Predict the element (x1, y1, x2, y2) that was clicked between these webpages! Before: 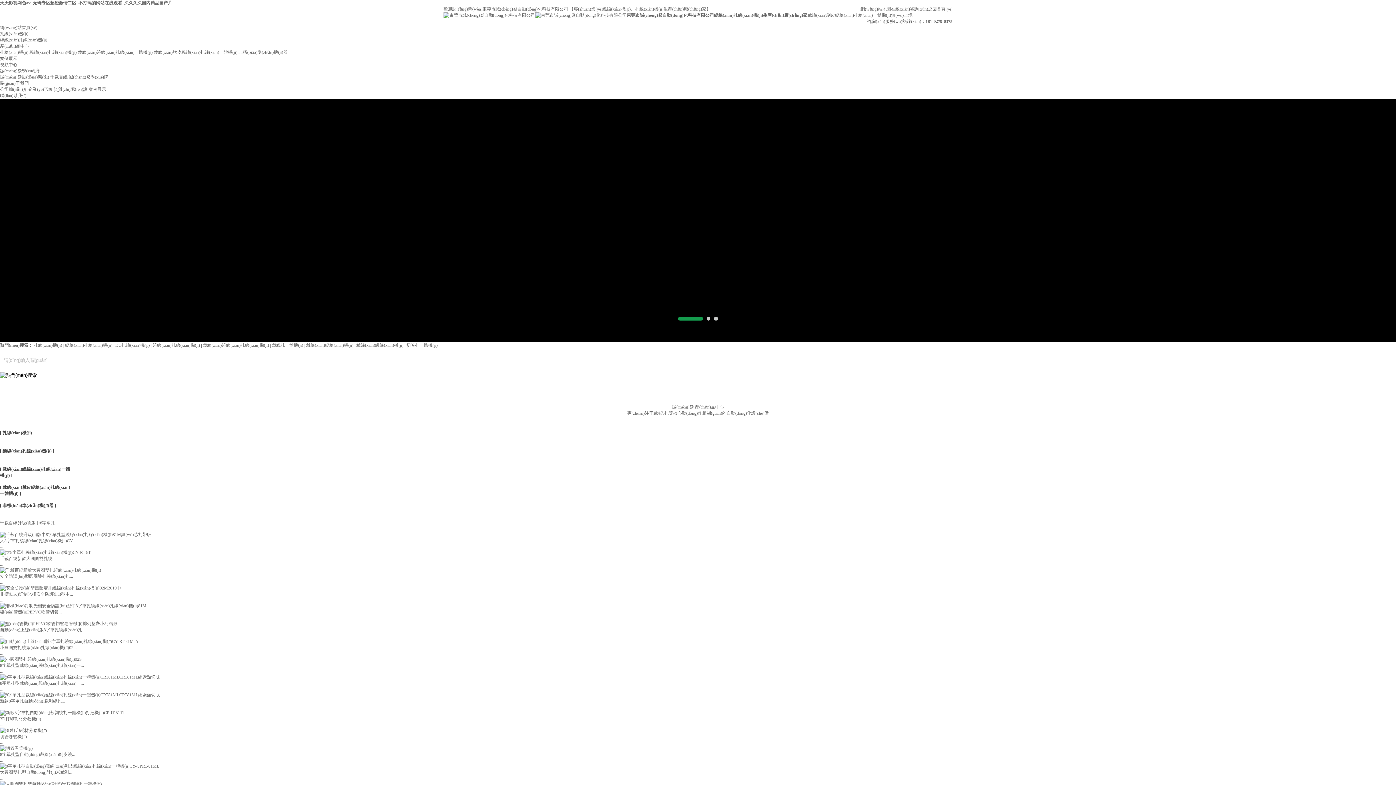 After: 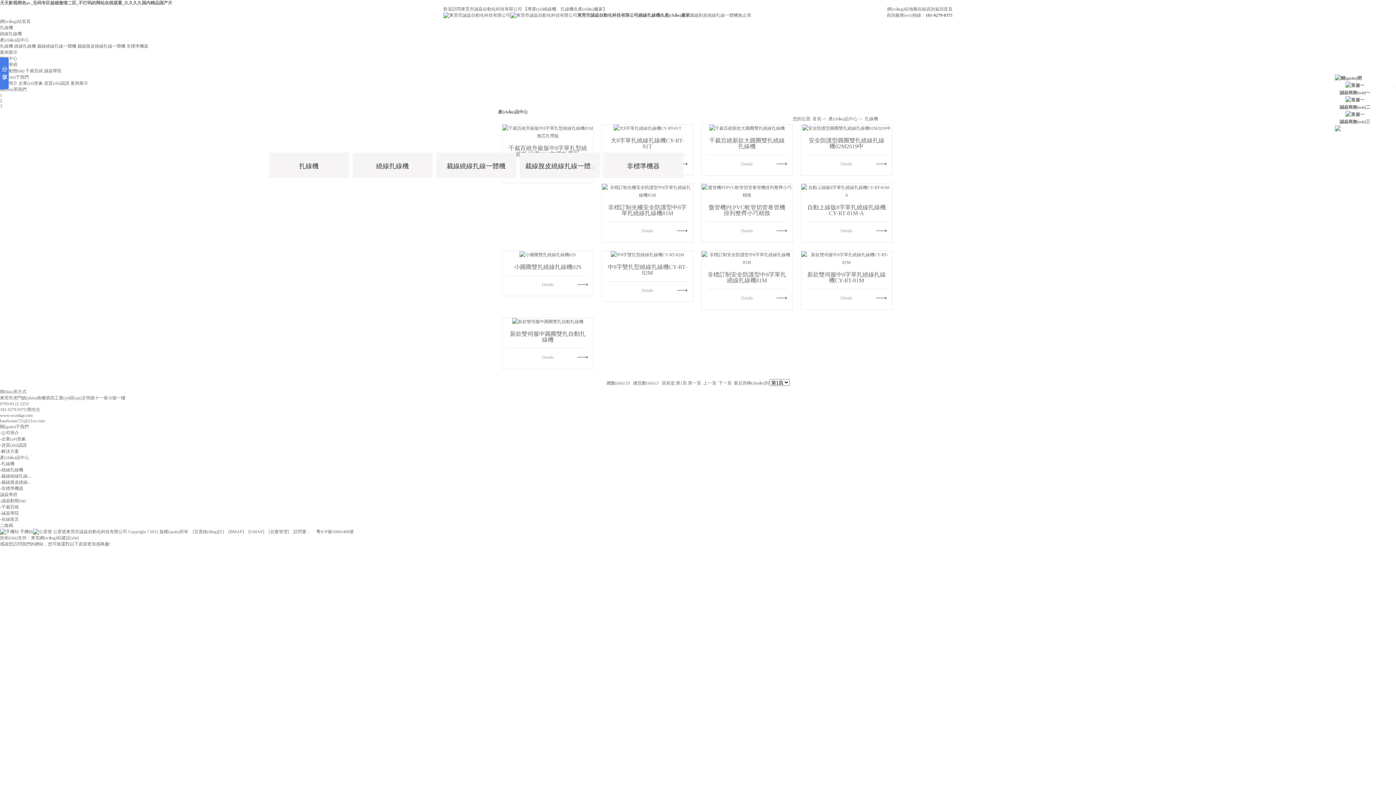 Action: label:  扎線(xiàn)機(jī)  bbox: (1, 466, 33, 472)